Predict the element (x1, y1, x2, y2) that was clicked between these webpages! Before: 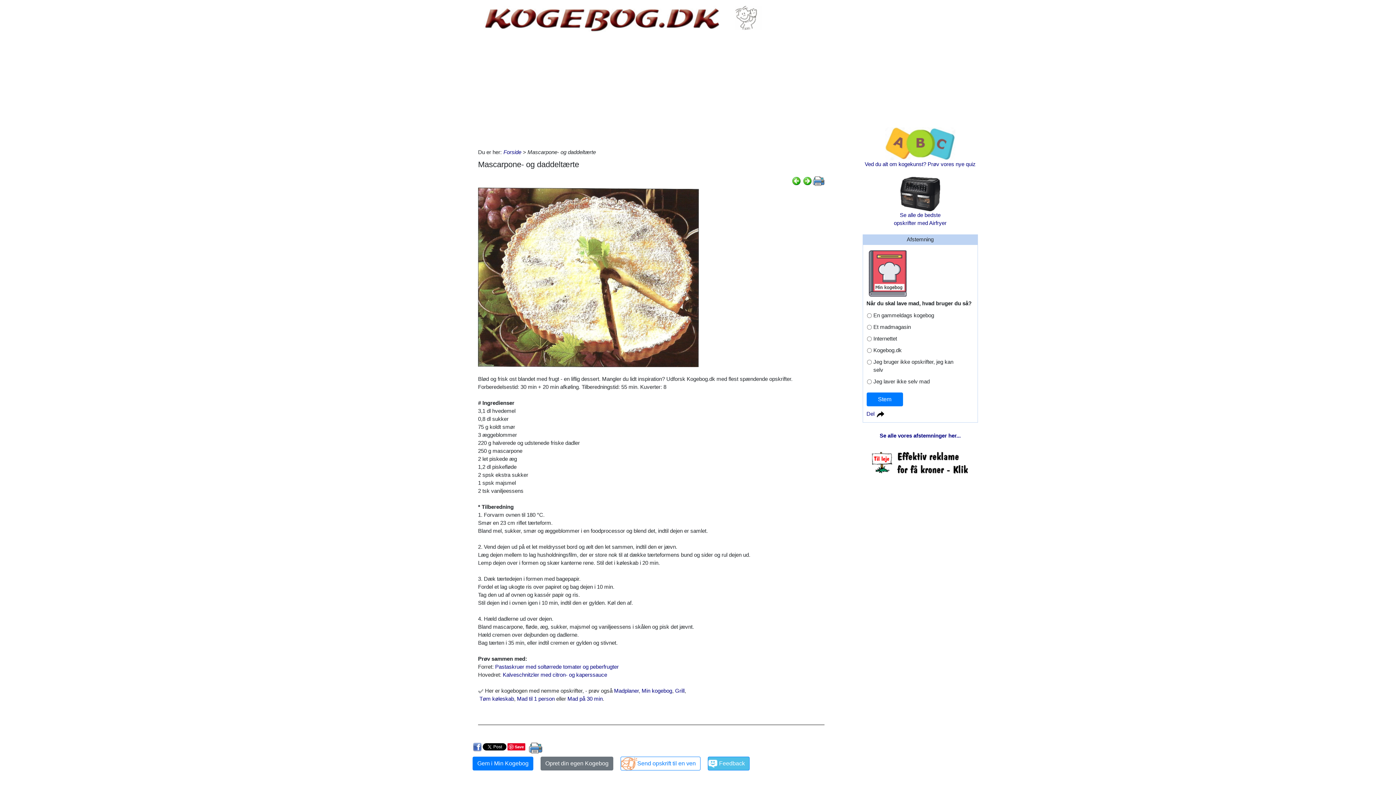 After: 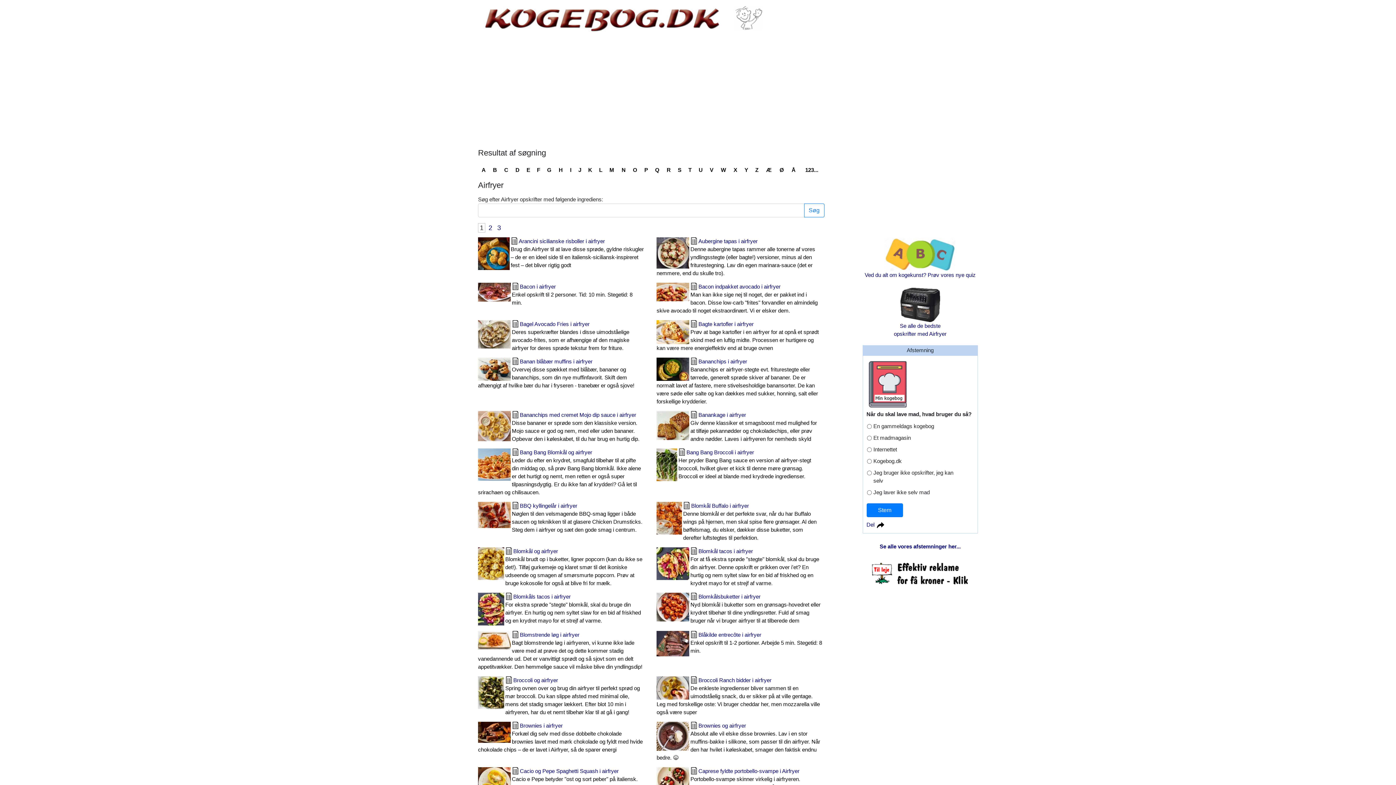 Action: bbox: (894, 190, 946, 226) label: 
Se alle de bedste
opskrifter med Airfryer